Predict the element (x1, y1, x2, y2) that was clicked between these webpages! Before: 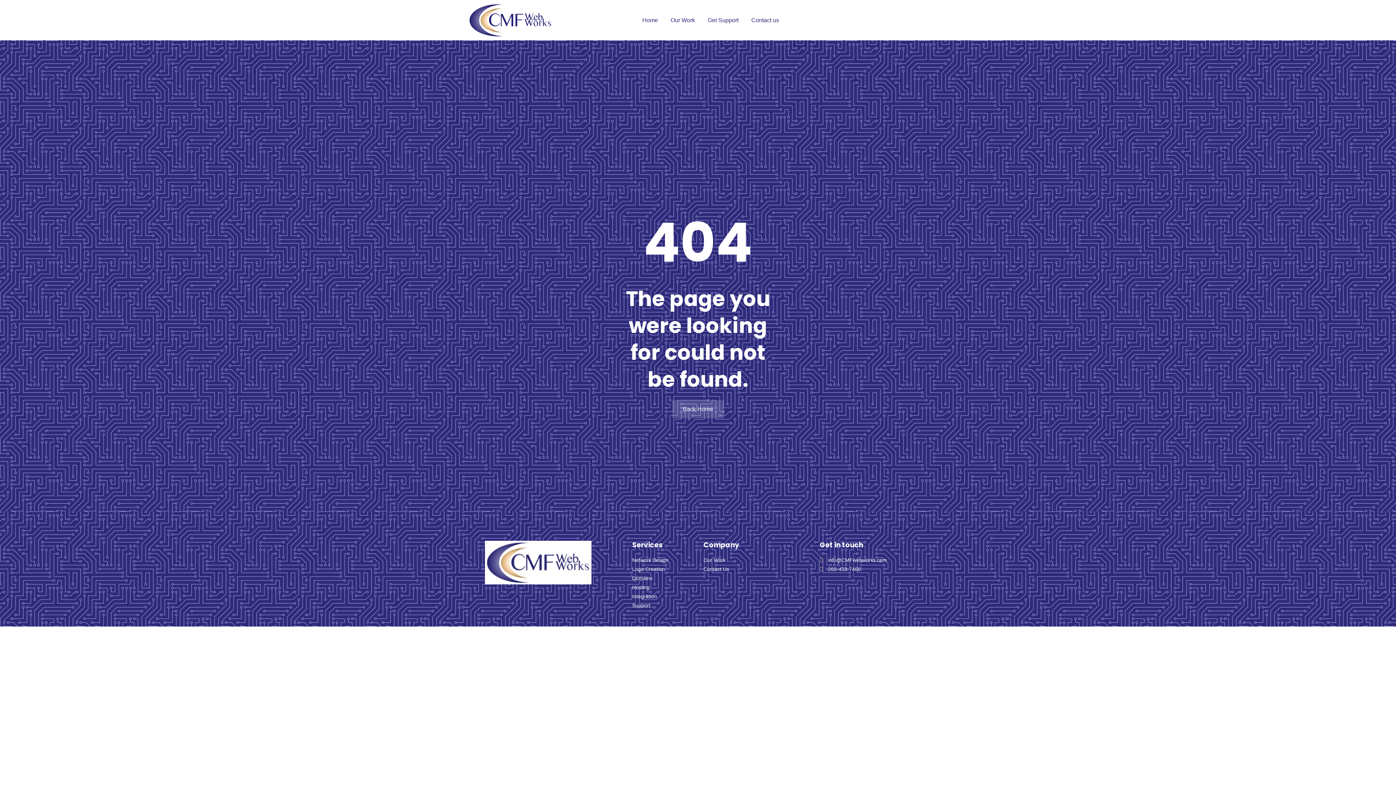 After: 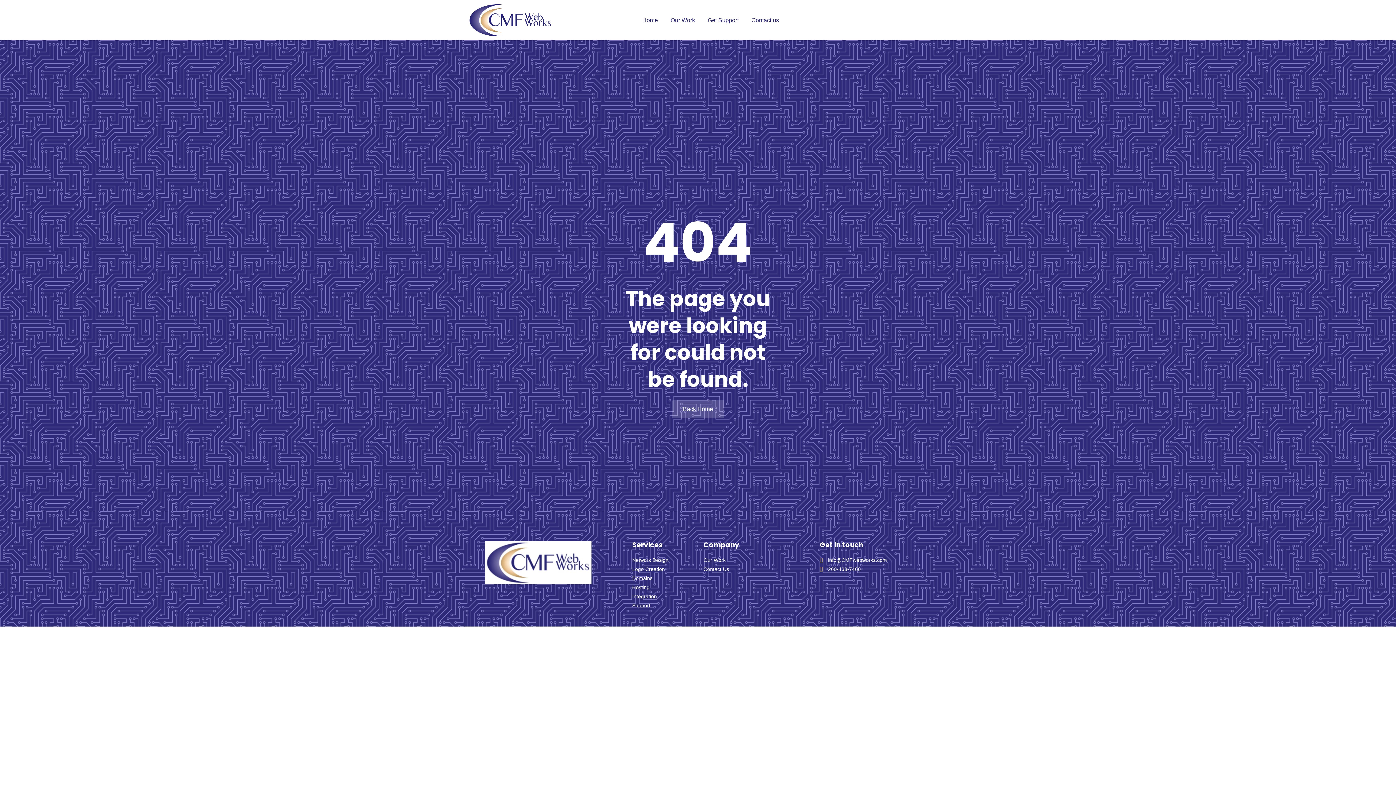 Action: label: info@CMFwebworks.com bbox: (820, 557, 924, 563)